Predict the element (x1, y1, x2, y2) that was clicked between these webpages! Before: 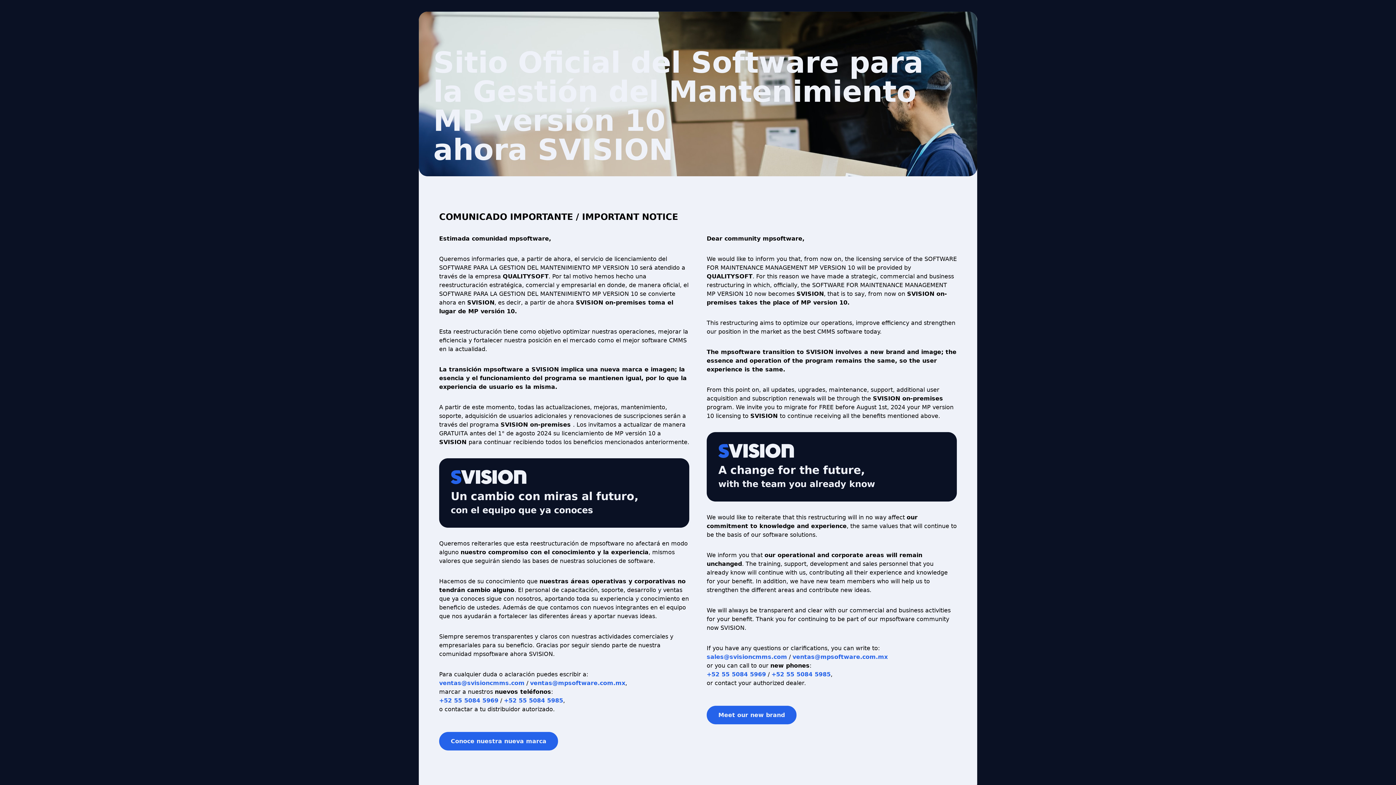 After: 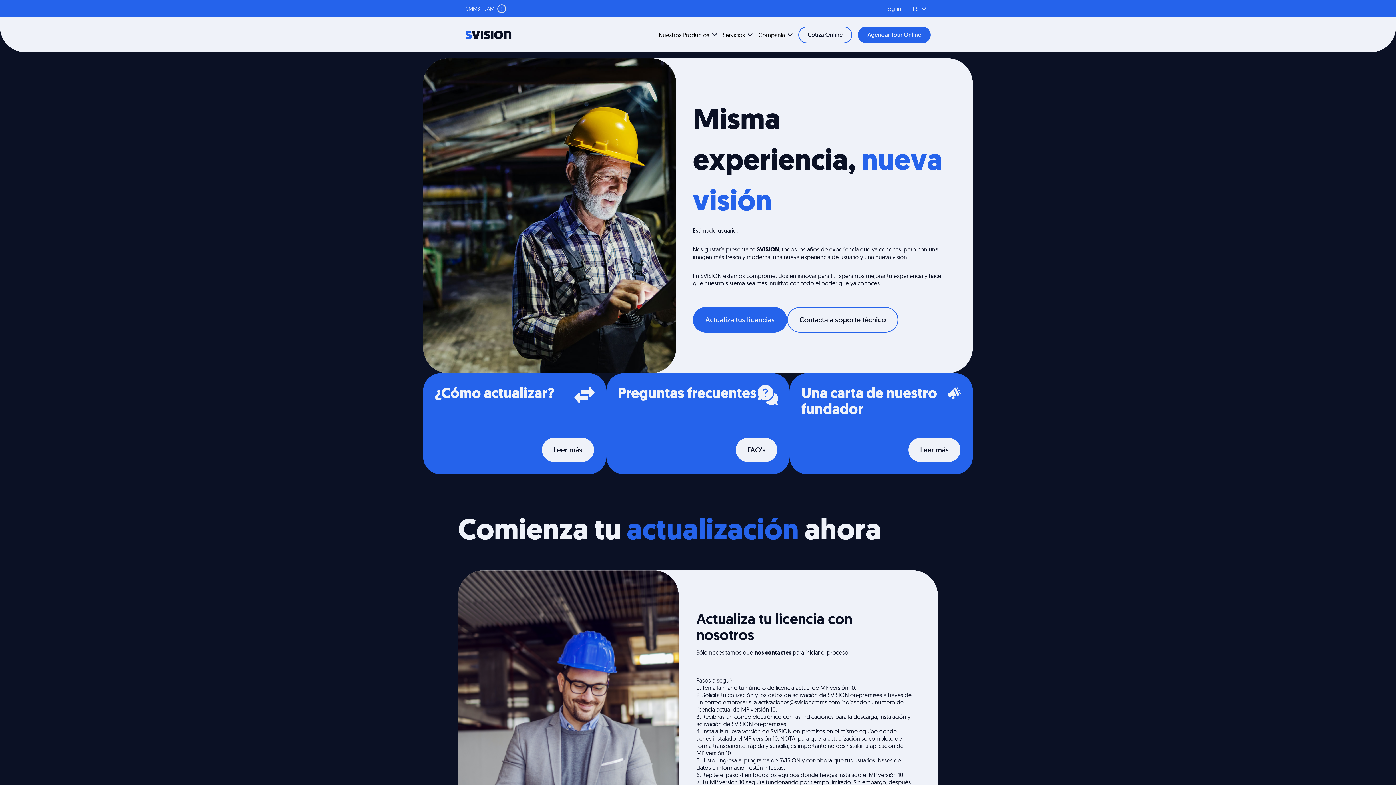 Action: bbox: (439, 732, 558, 751) label: Conoce nuestra nueva marca